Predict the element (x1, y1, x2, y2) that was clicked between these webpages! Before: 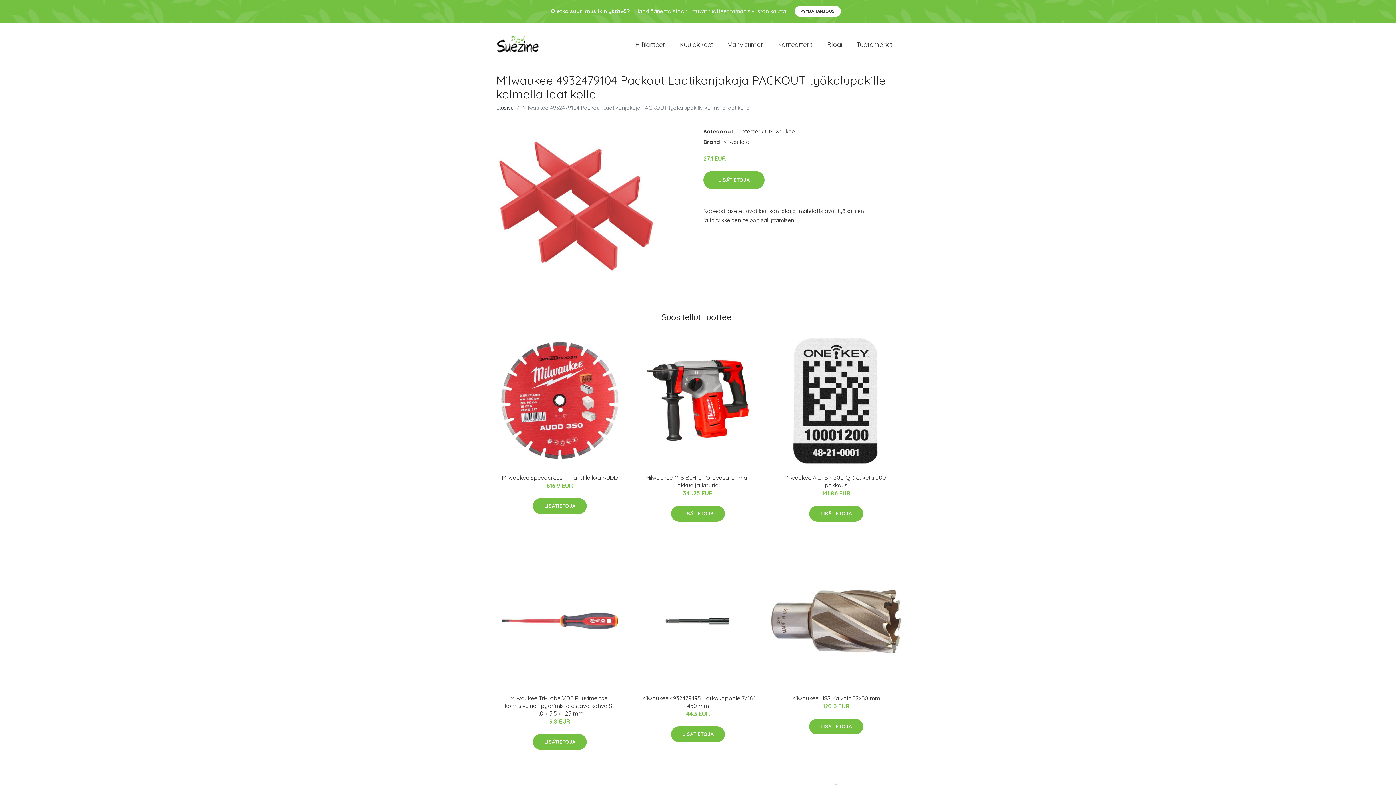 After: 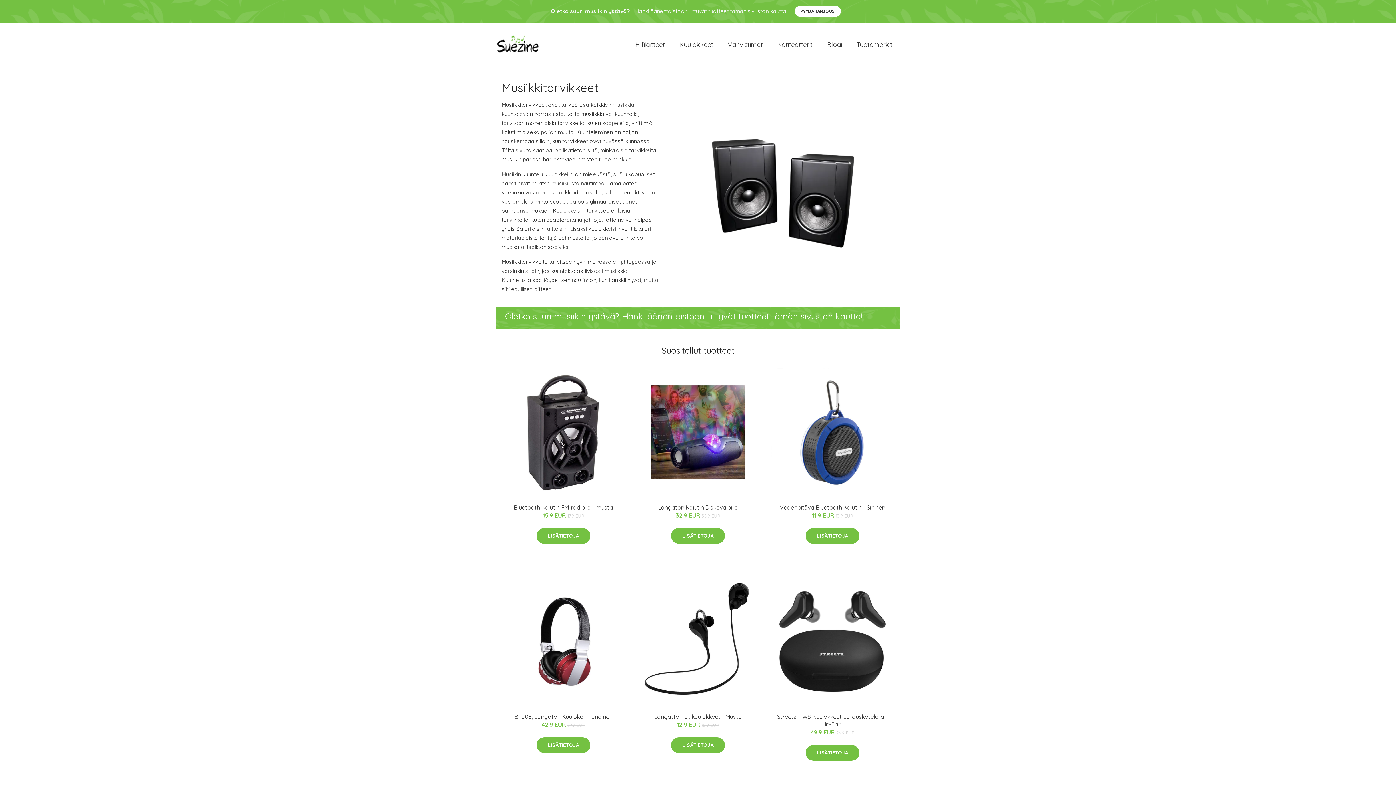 Action: bbox: (496, 31, 540, 57)